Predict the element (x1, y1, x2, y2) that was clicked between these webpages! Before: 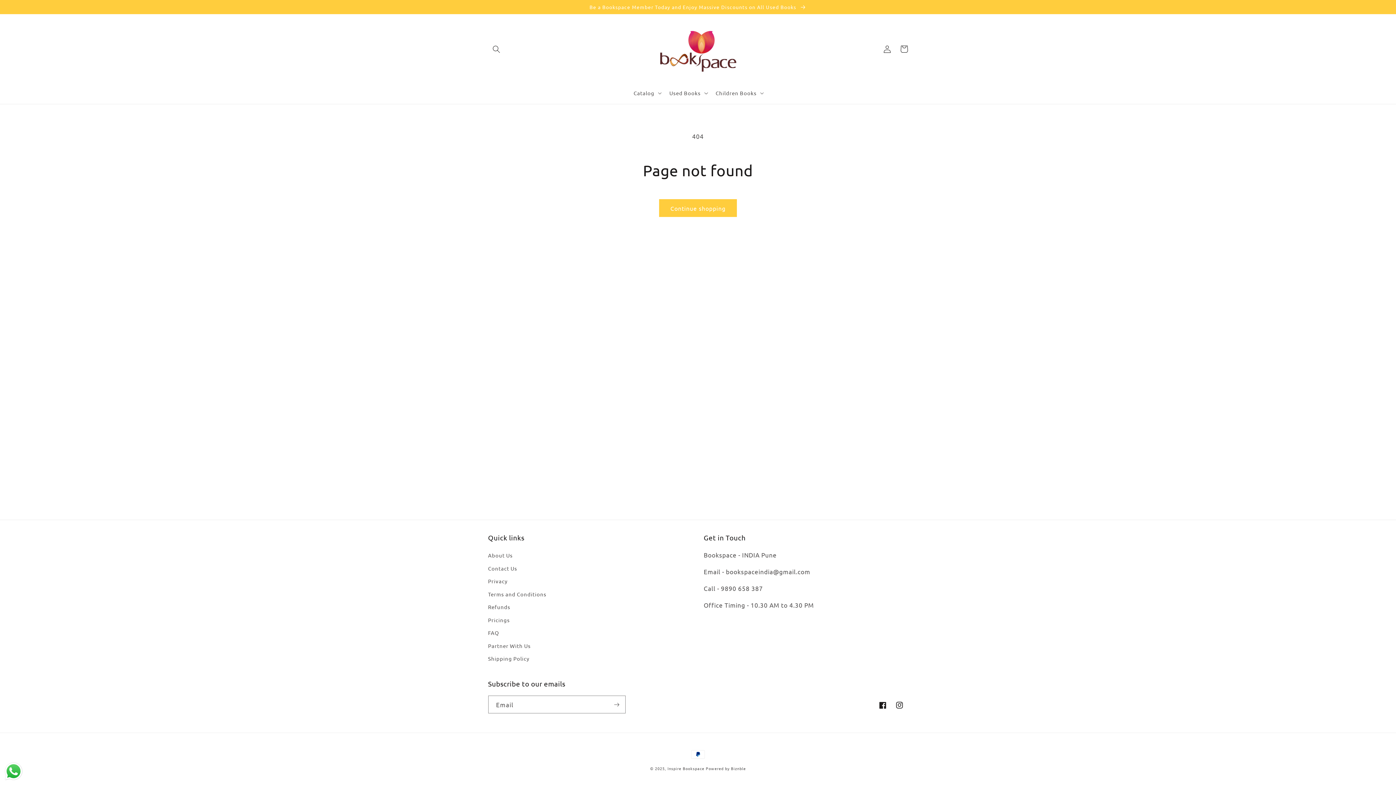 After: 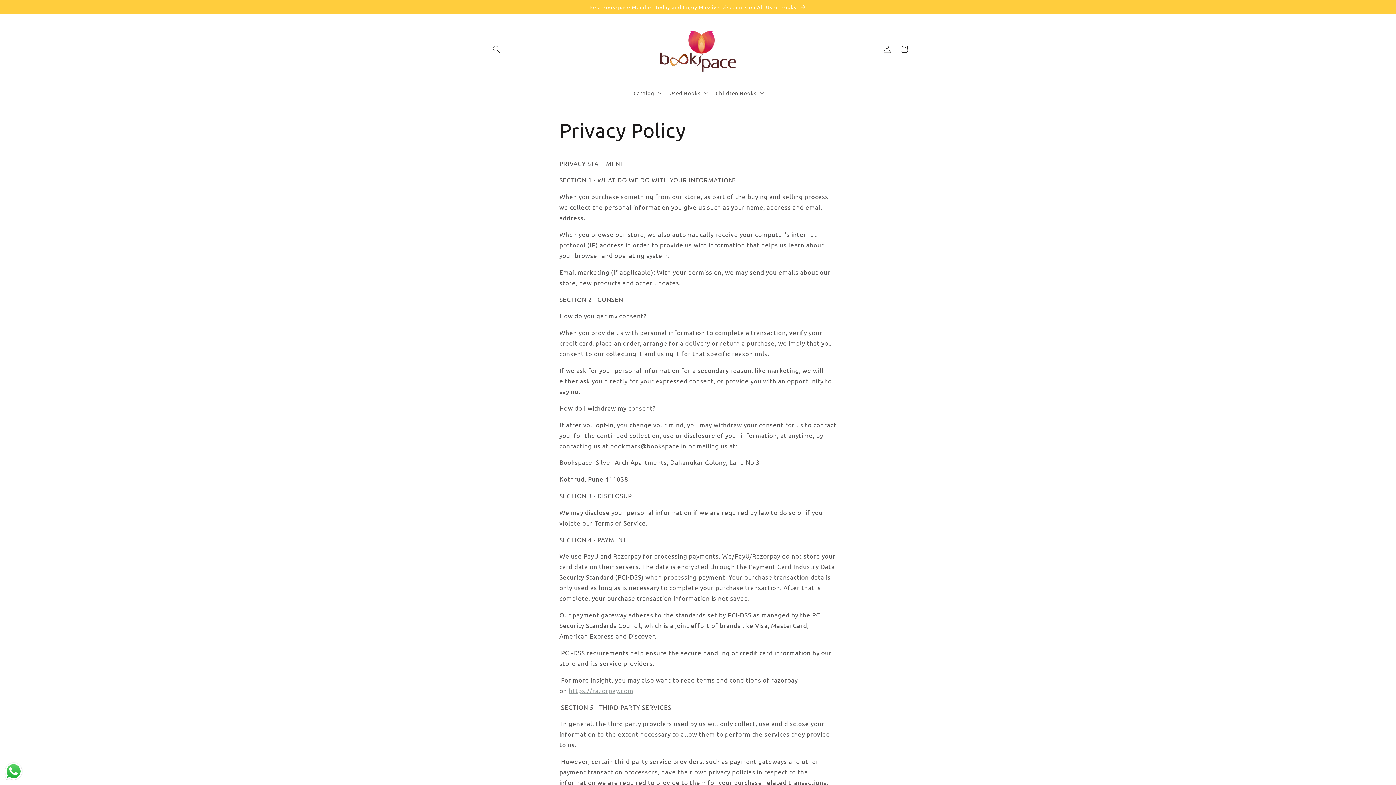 Action: label: Privacy bbox: (488, 574, 507, 587)